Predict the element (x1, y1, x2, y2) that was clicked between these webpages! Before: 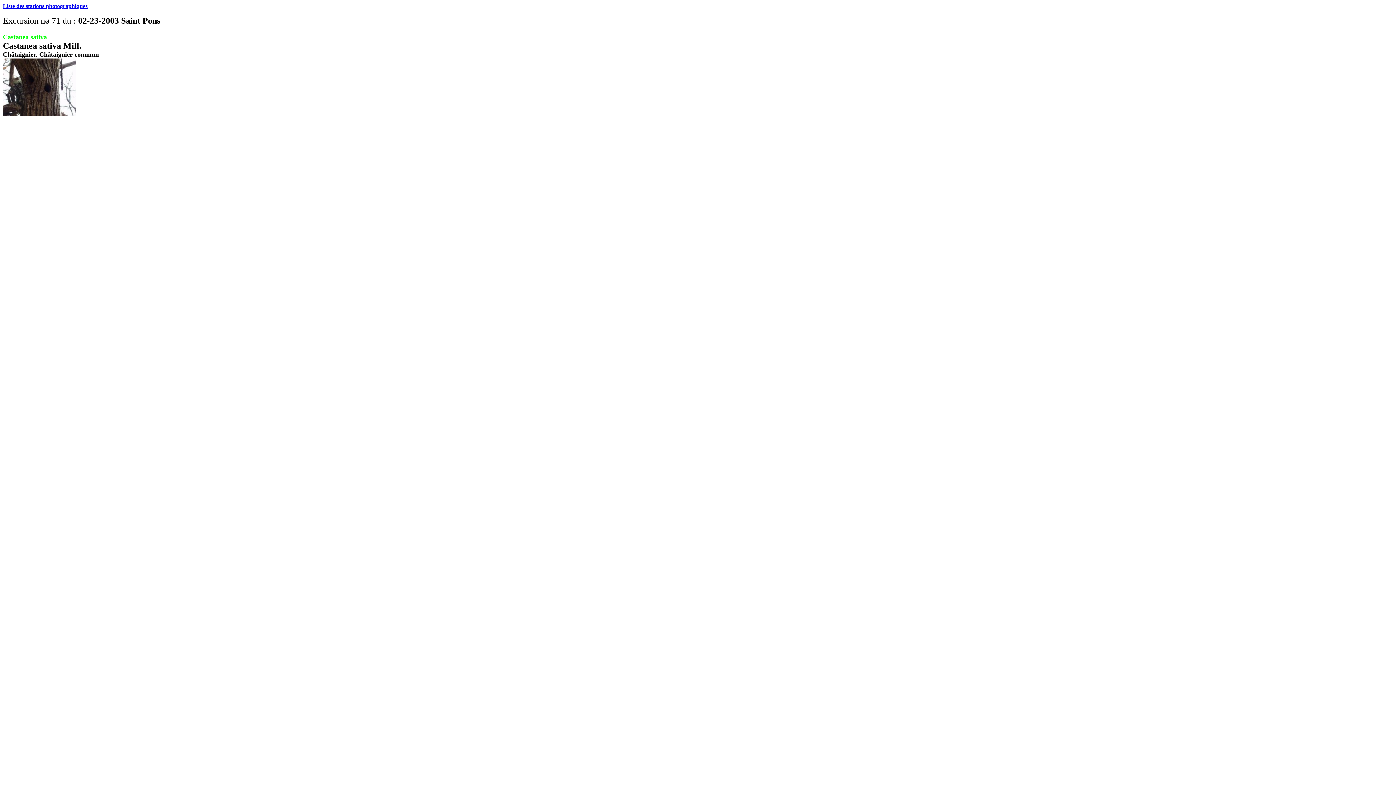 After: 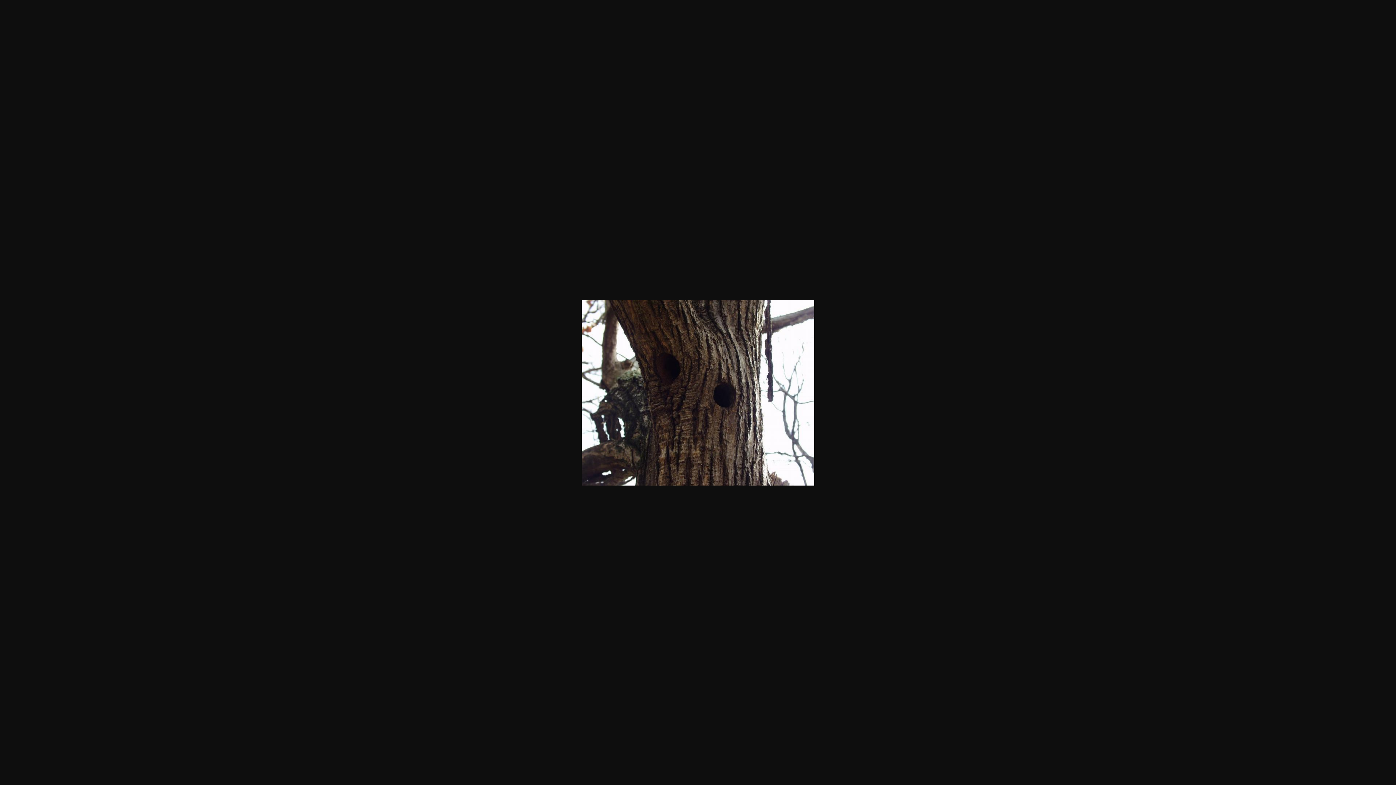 Action: bbox: (2, 111, 75, 117)